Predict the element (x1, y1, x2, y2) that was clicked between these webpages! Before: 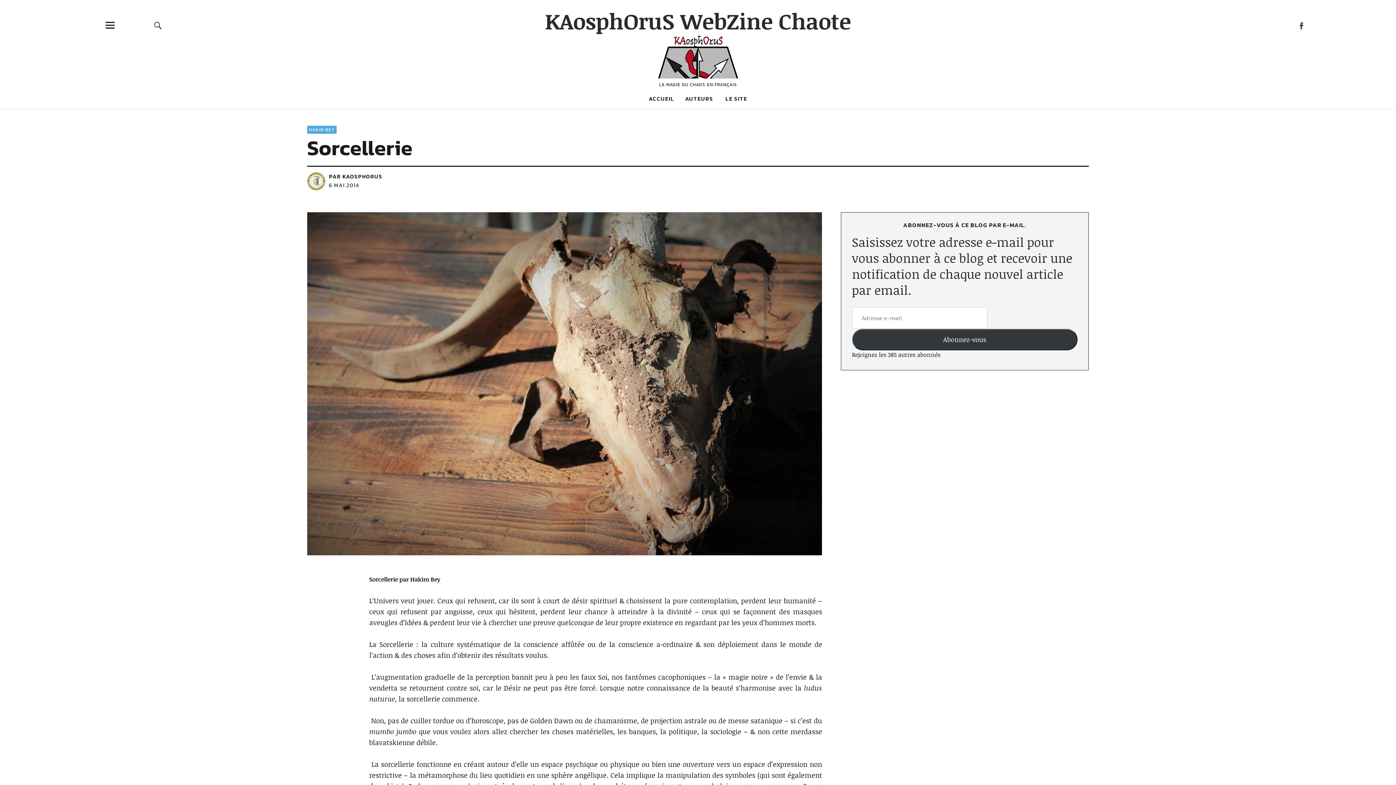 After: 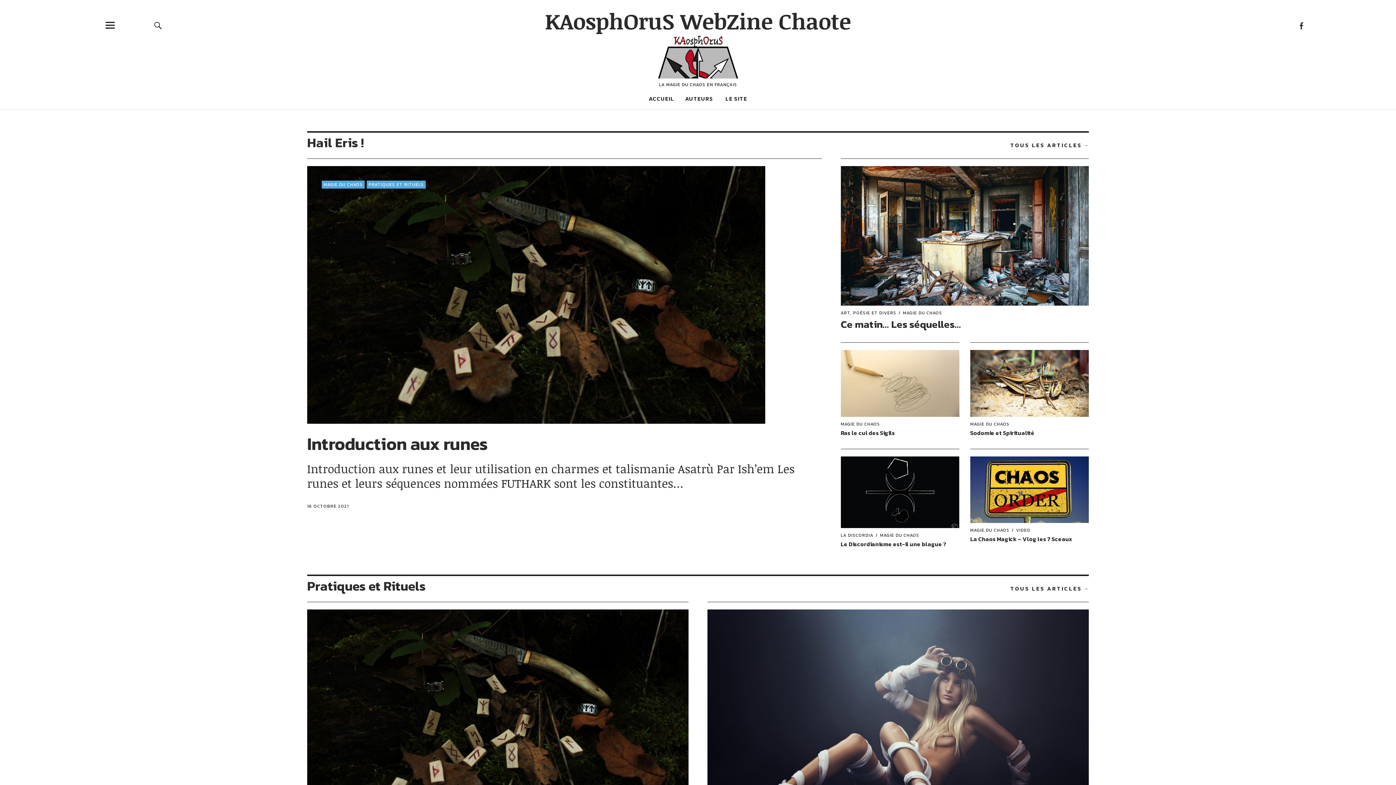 Action: bbox: (329, 172, 382, 180) label: PAR KAOSPHORUS